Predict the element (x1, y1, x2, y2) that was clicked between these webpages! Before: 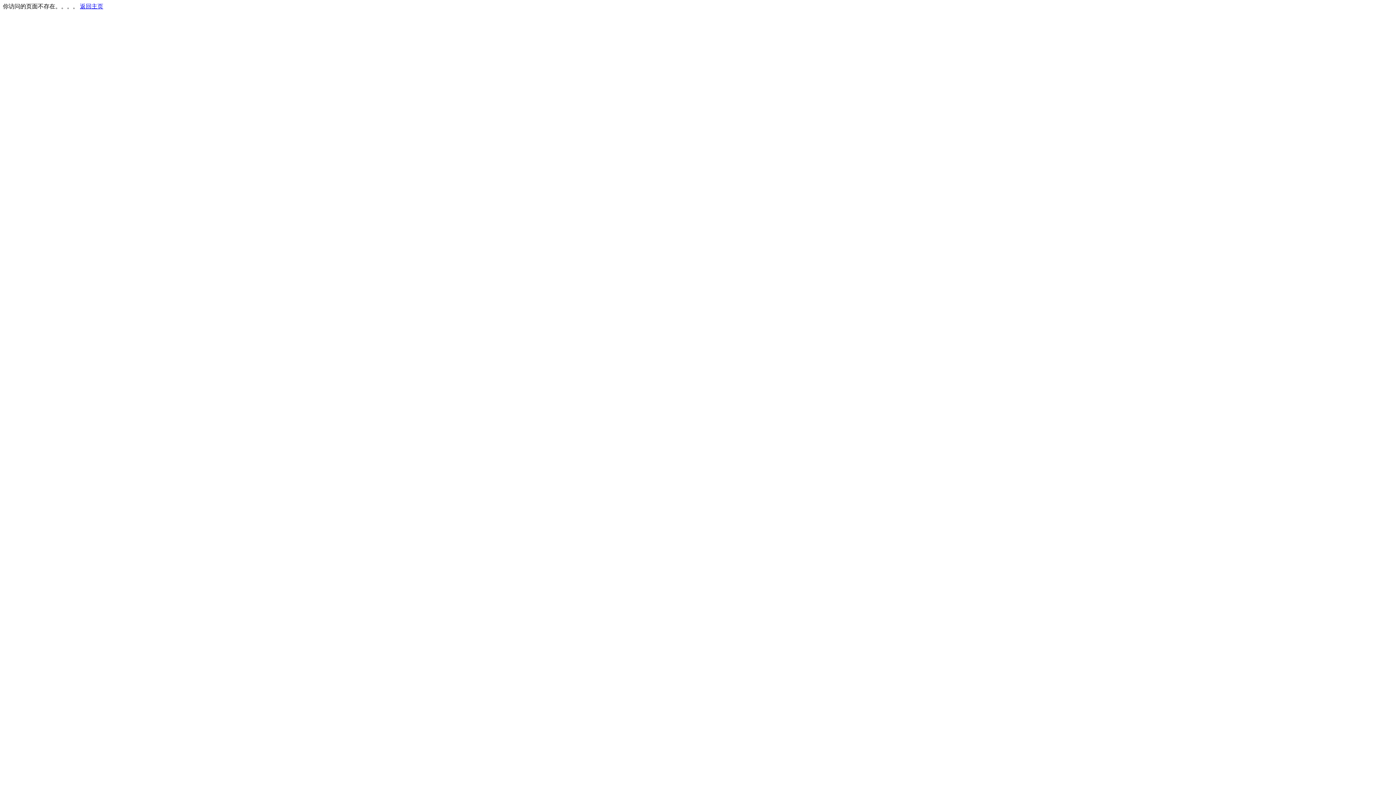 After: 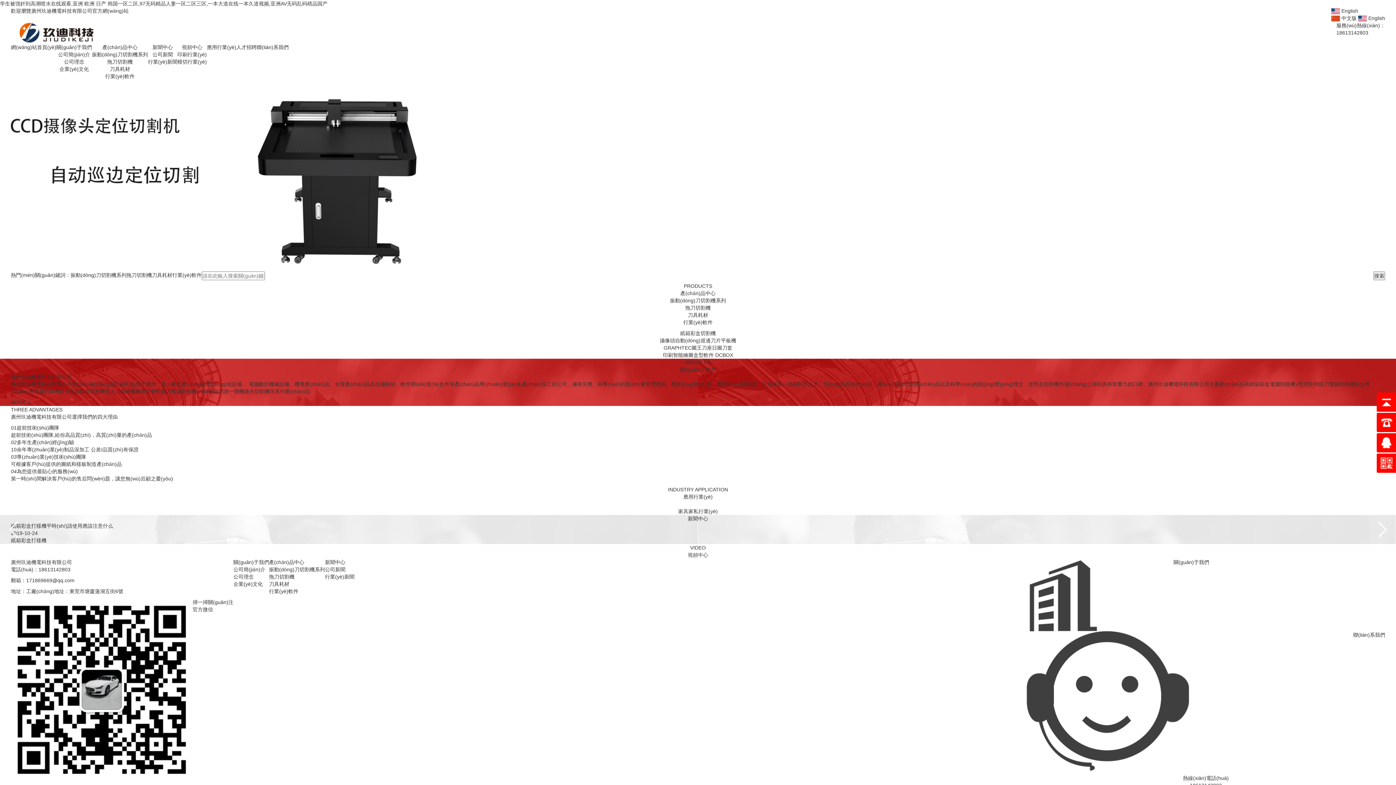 Action: bbox: (80, 3, 103, 9) label: 返回主页